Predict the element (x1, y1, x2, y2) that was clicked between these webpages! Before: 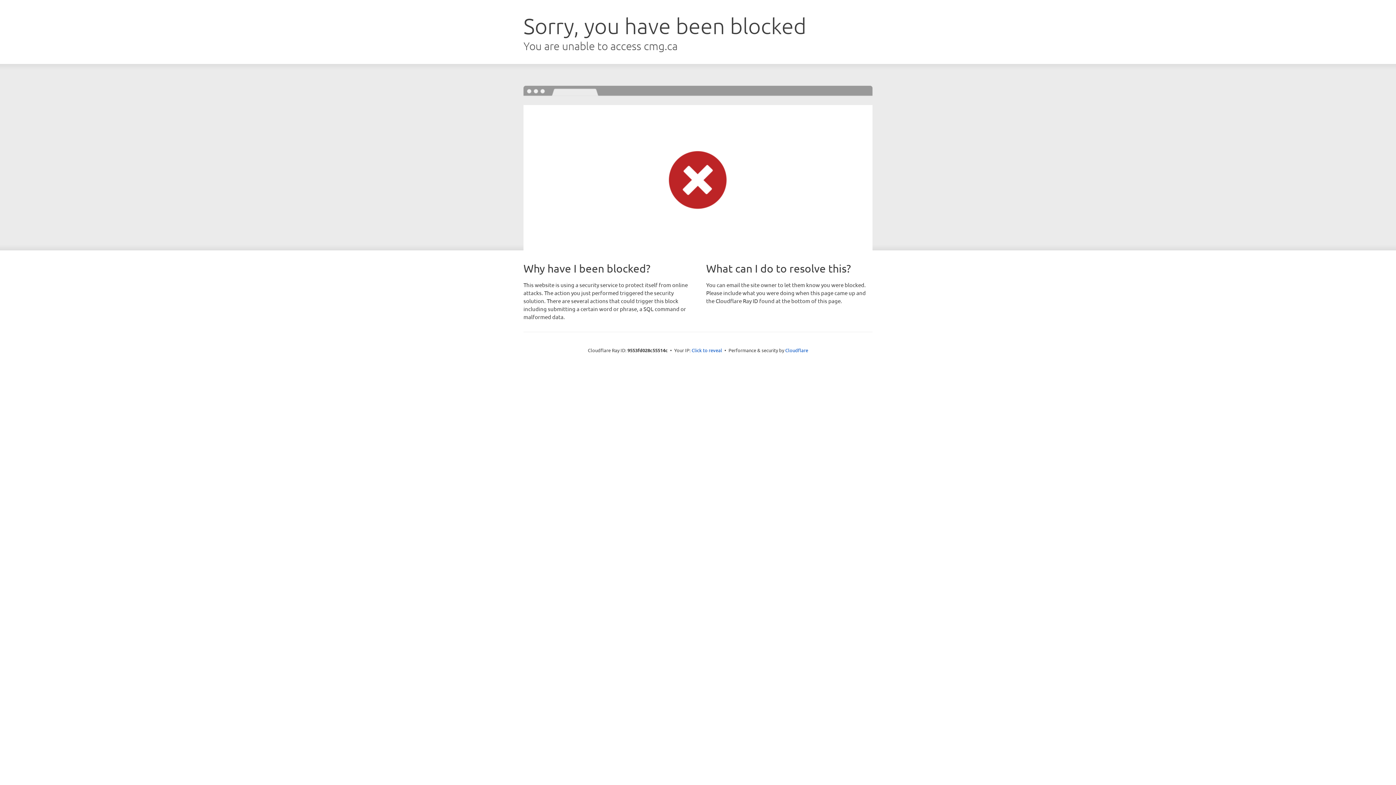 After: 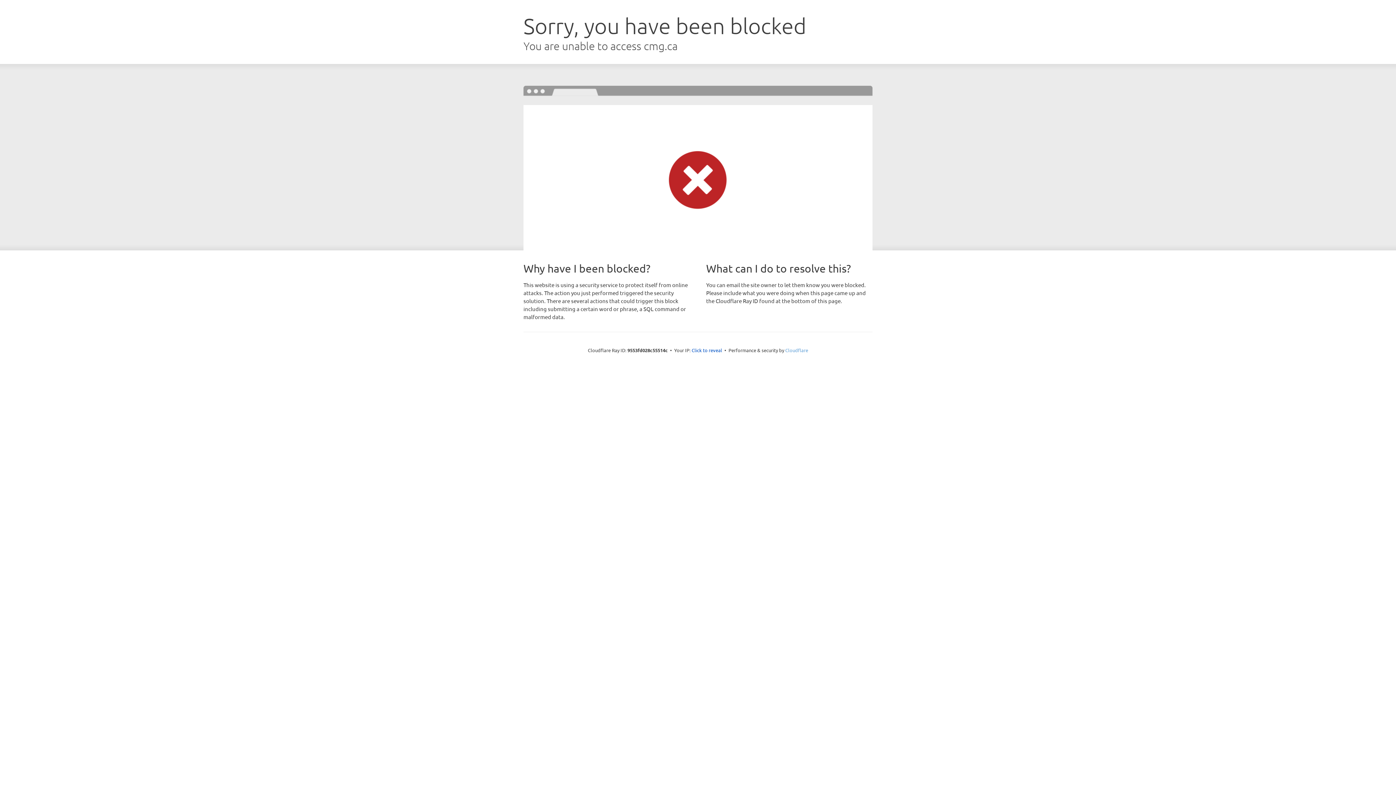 Action: bbox: (785, 347, 808, 353) label: Cloudflare